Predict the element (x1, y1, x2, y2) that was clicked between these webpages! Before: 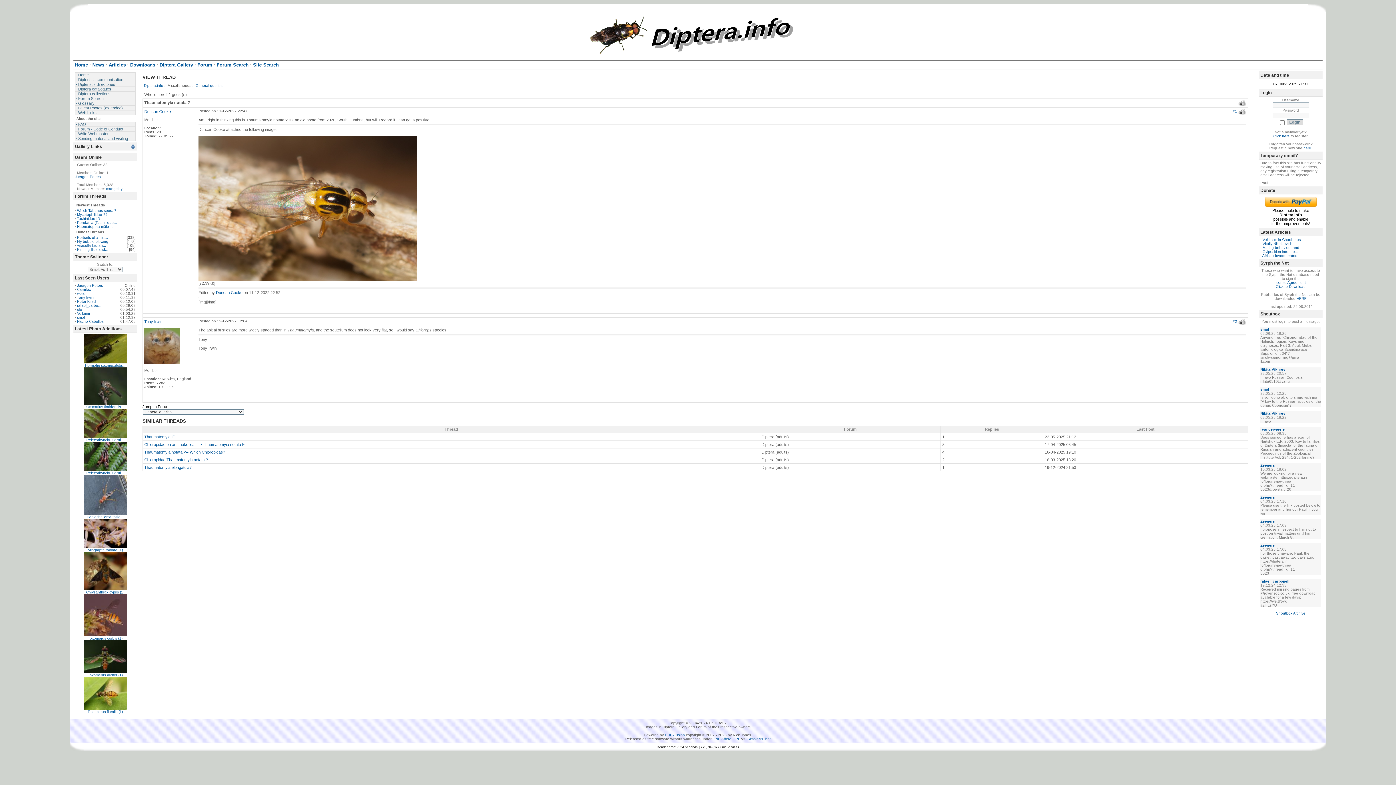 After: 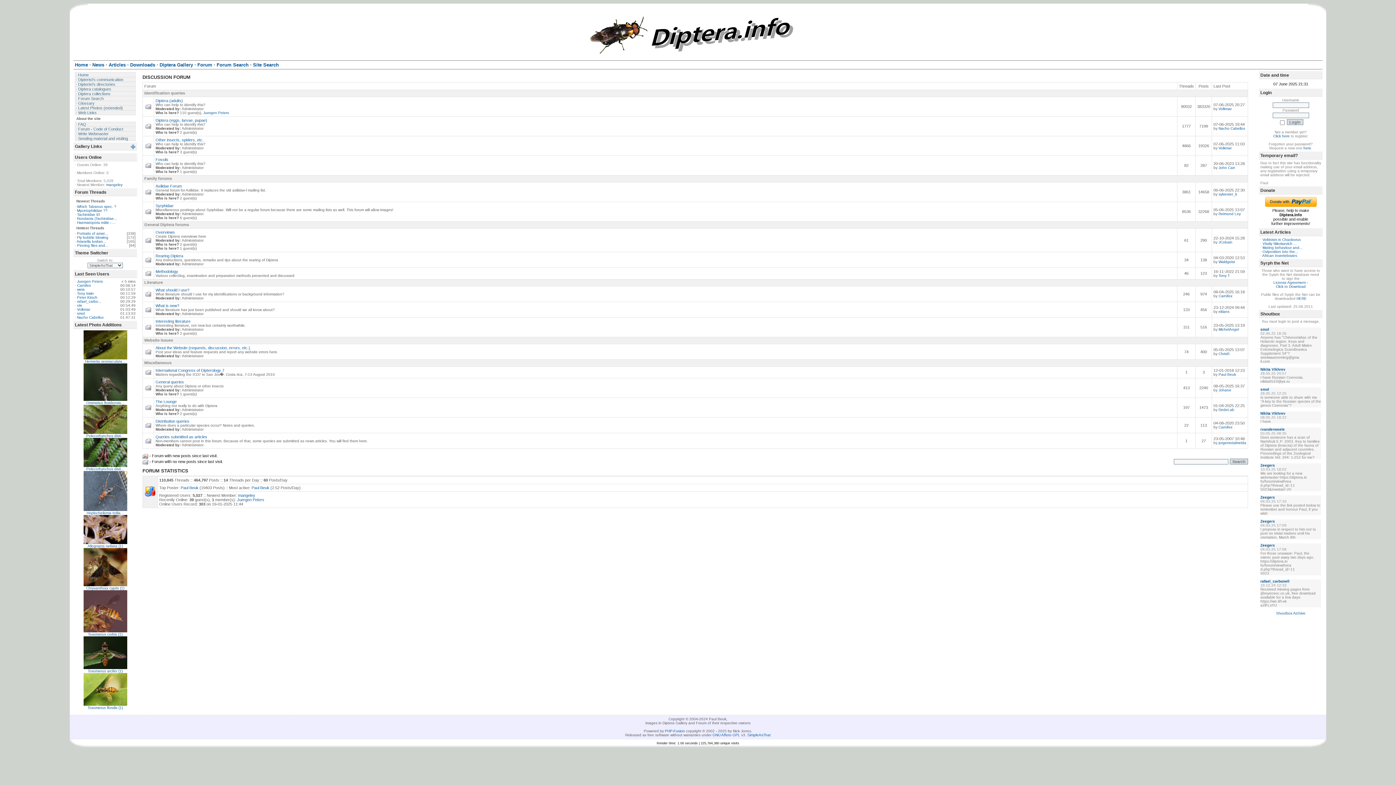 Action: label: Diptera.info bbox: (144, 83, 163, 87)